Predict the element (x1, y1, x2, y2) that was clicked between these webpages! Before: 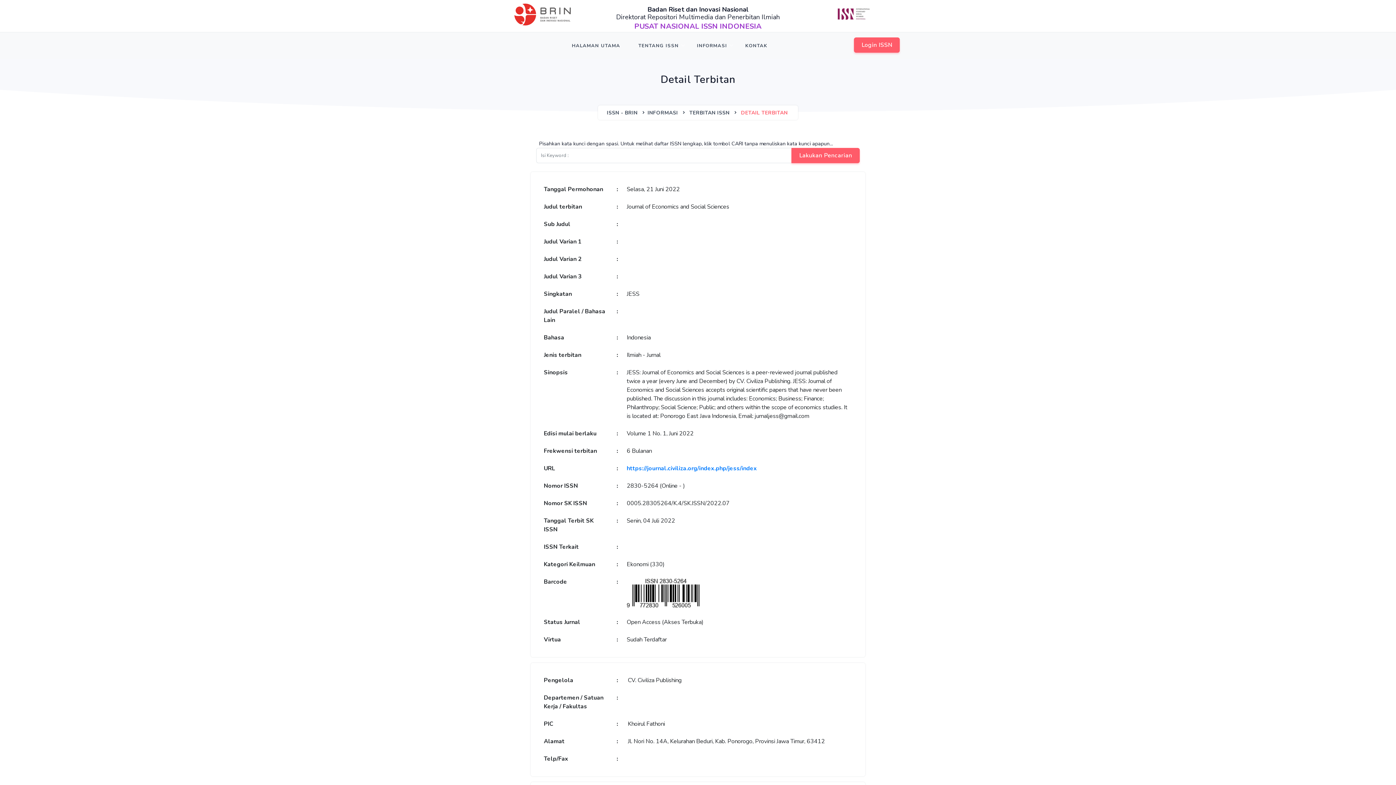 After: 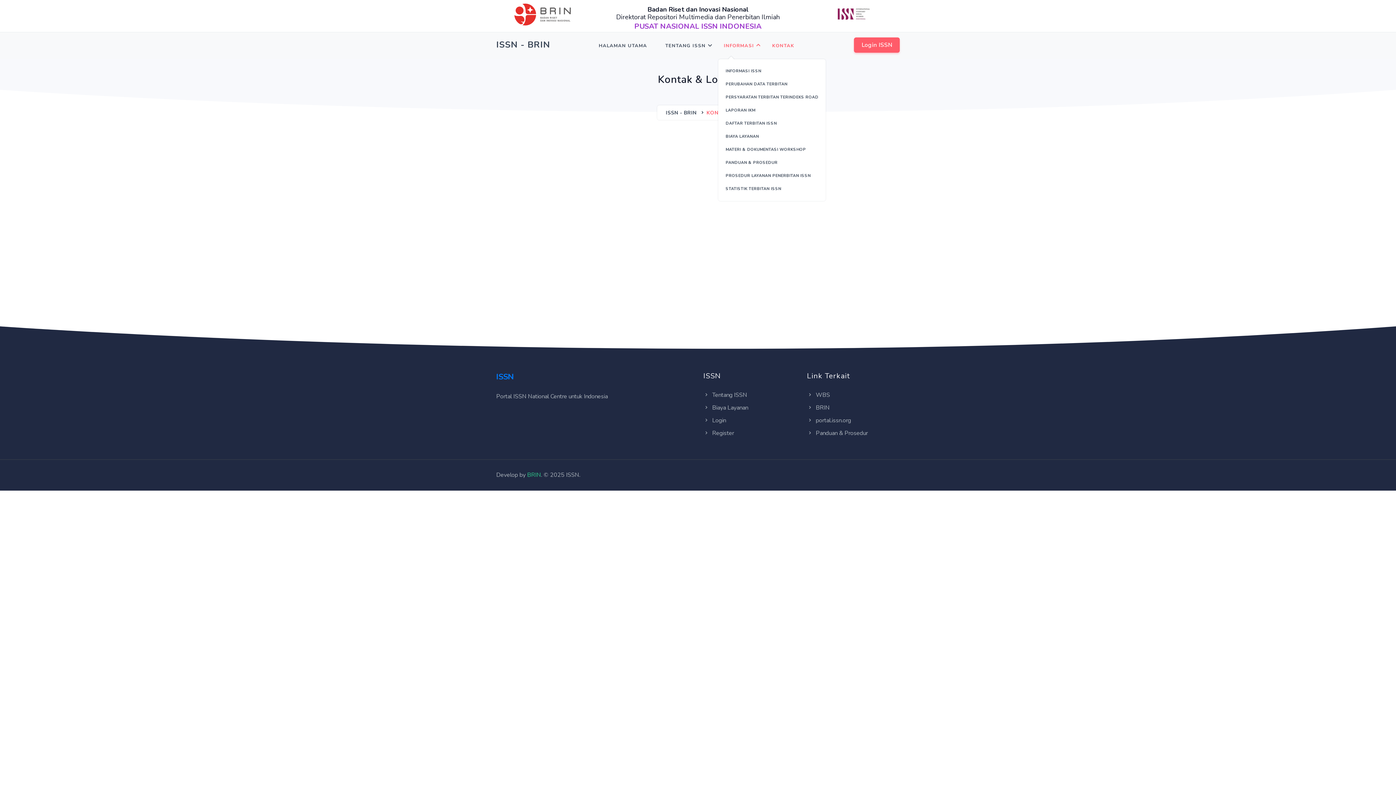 Action: bbox: (740, 32, 773, 59) label: KONTAK